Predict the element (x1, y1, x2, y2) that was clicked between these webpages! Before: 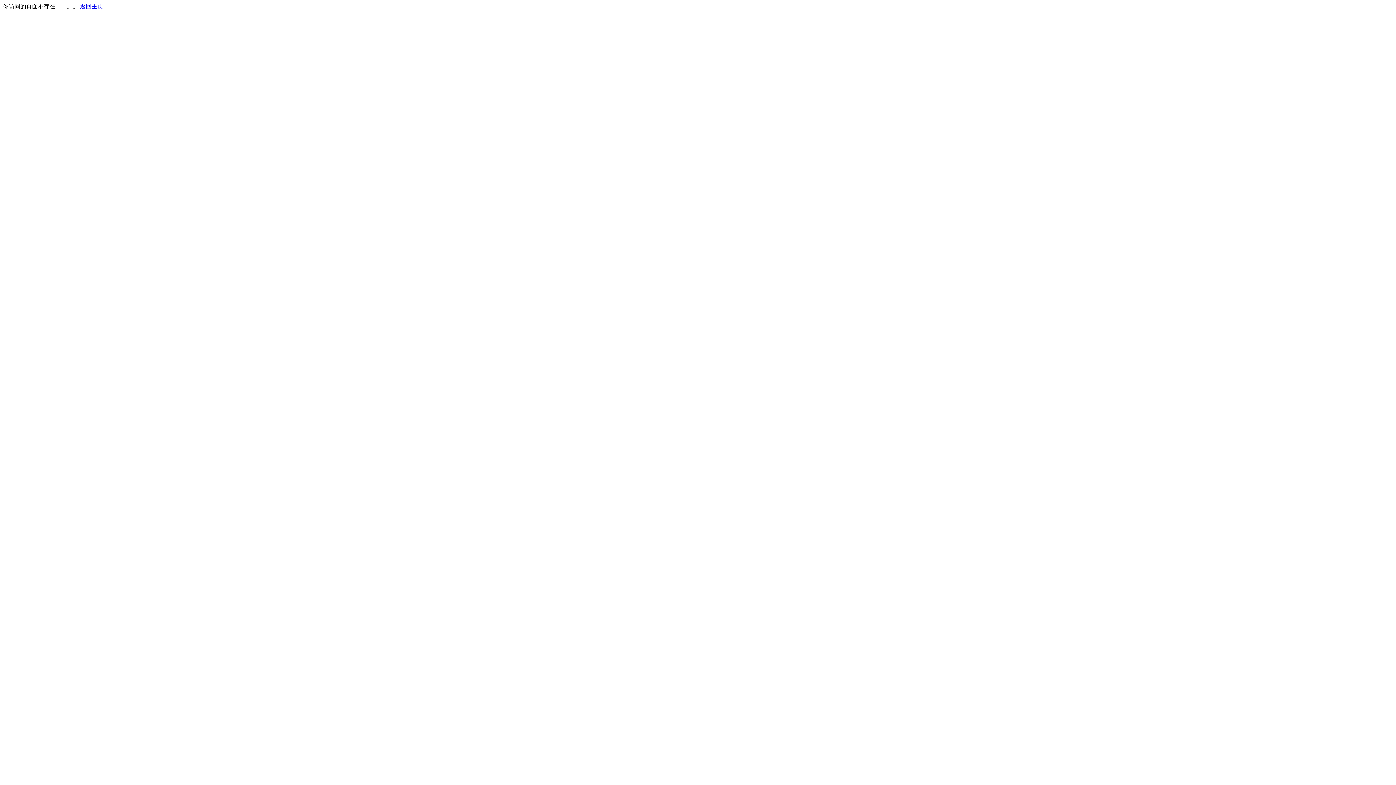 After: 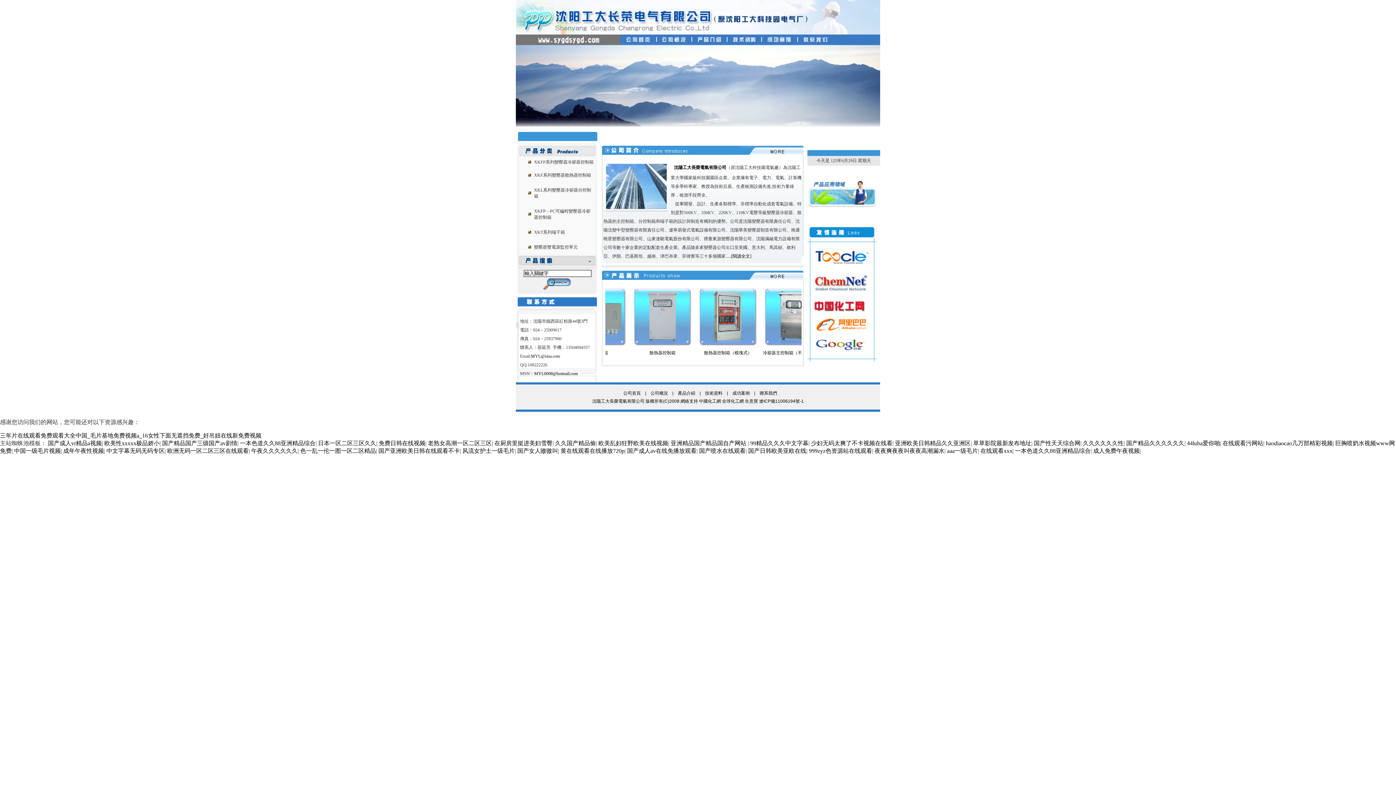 Action: label: 返回主页 bbox: (80, 3, 103, 9)